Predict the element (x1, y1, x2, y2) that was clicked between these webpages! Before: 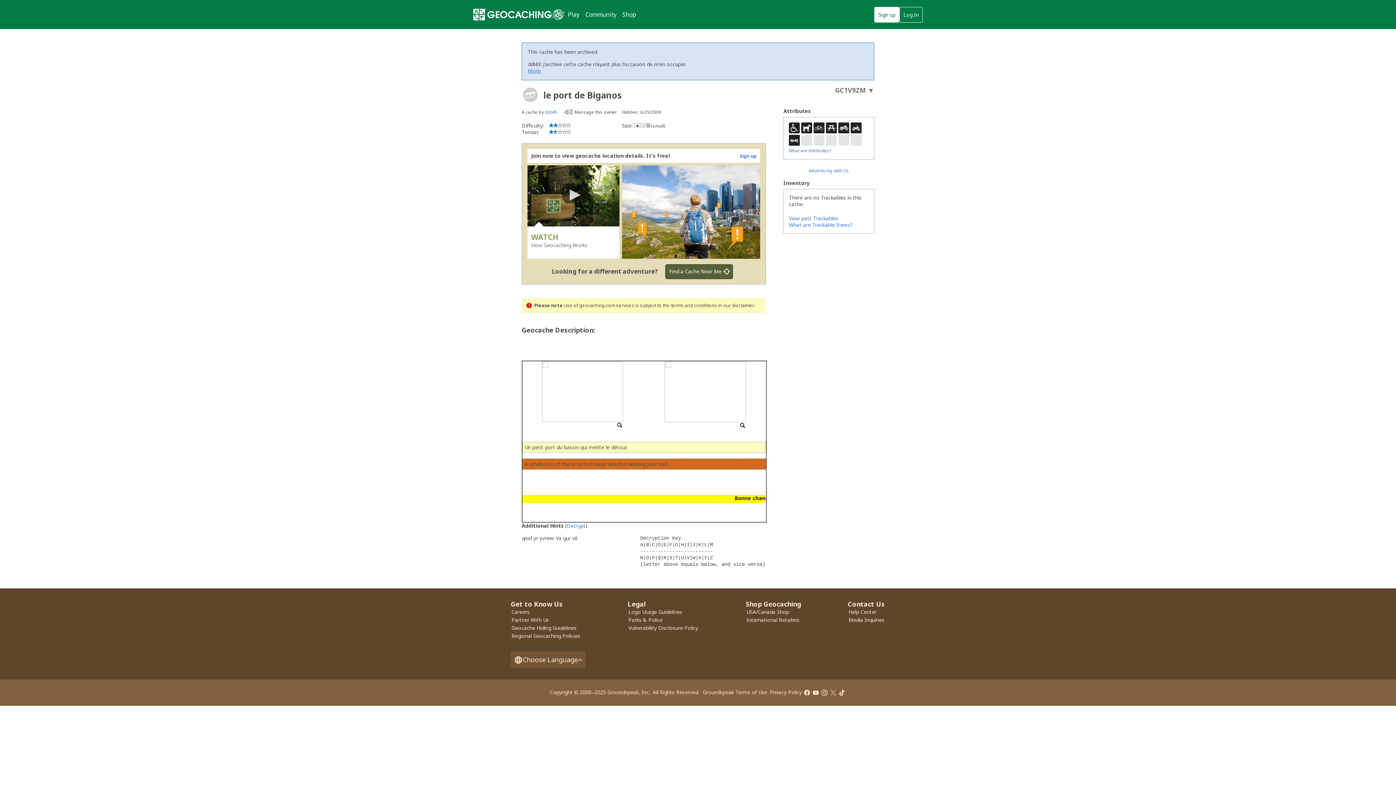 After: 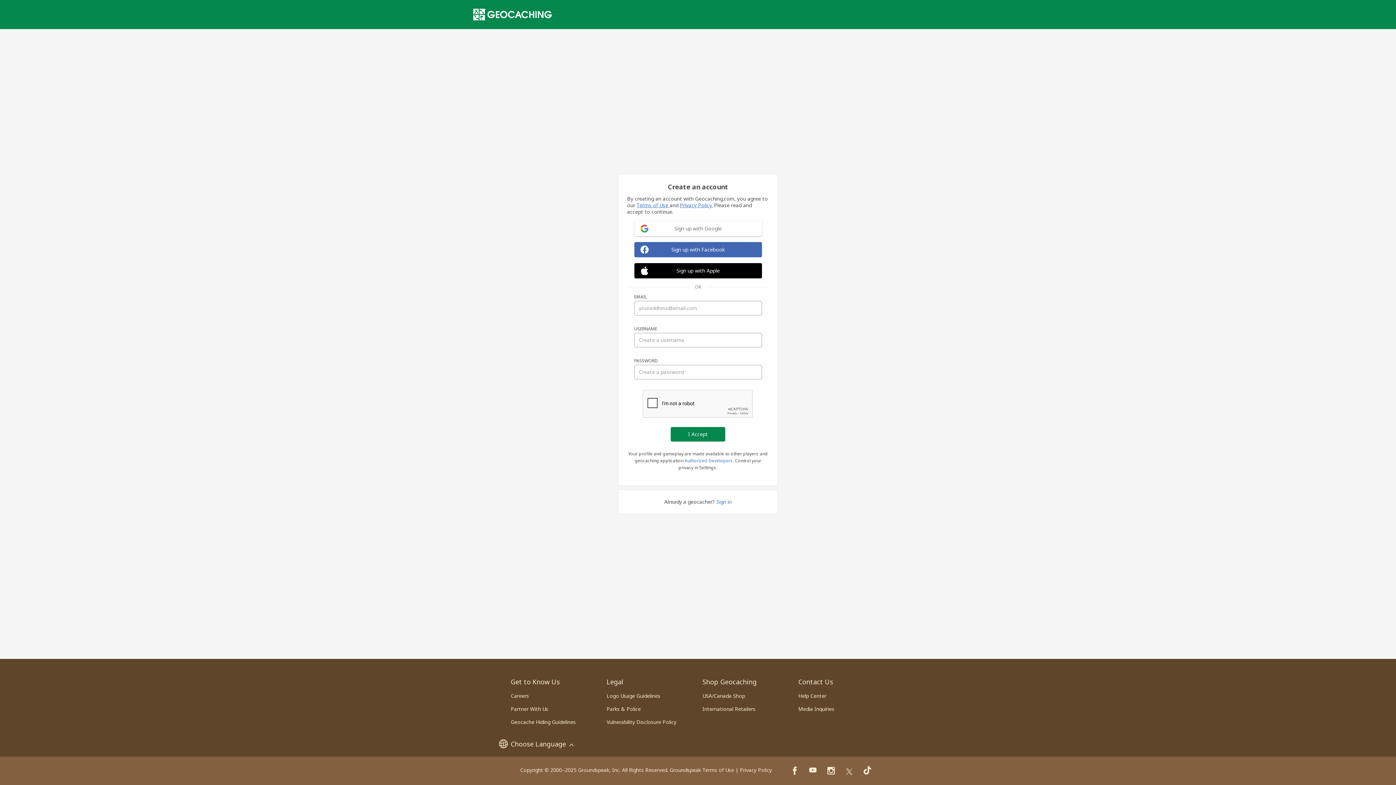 Action: bbox: (740, 153, 756, 159) label: Sign up